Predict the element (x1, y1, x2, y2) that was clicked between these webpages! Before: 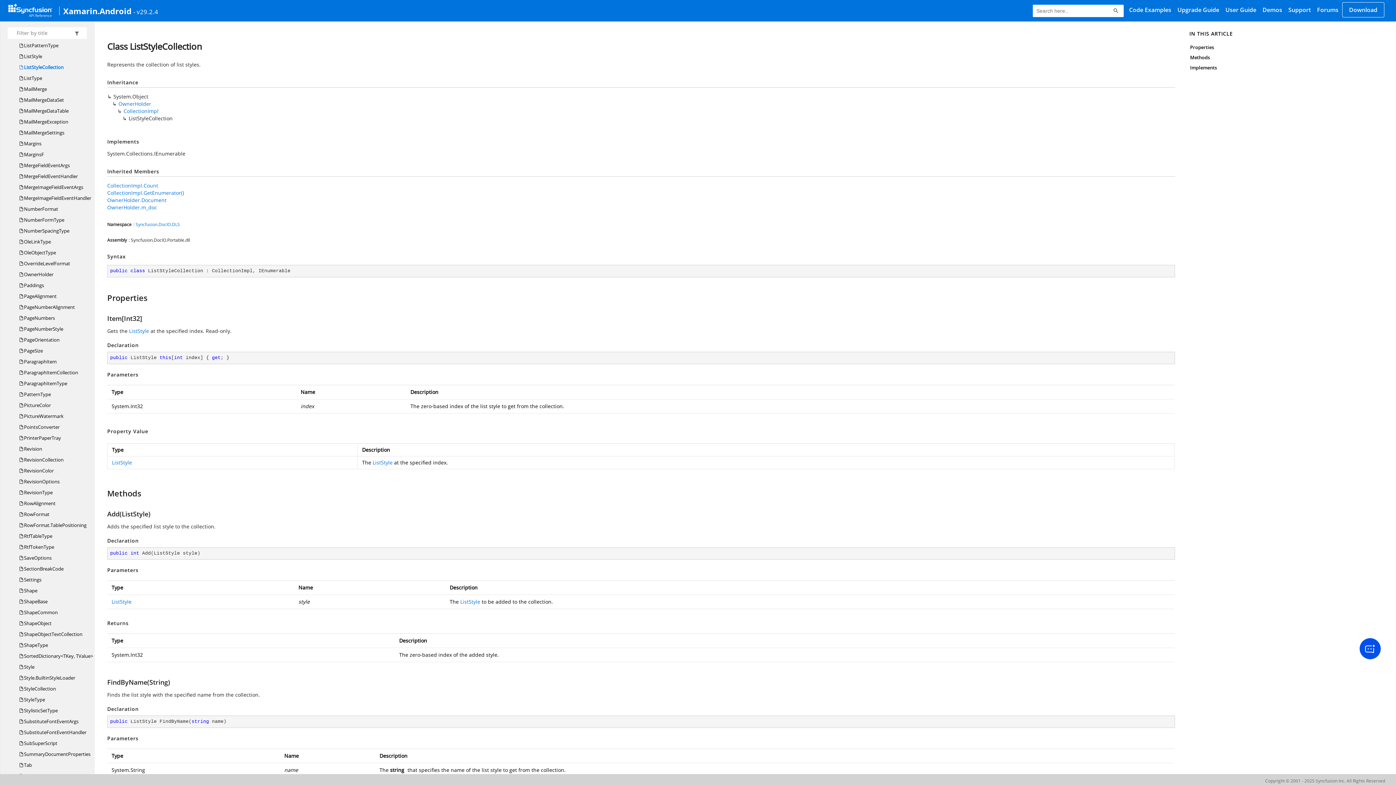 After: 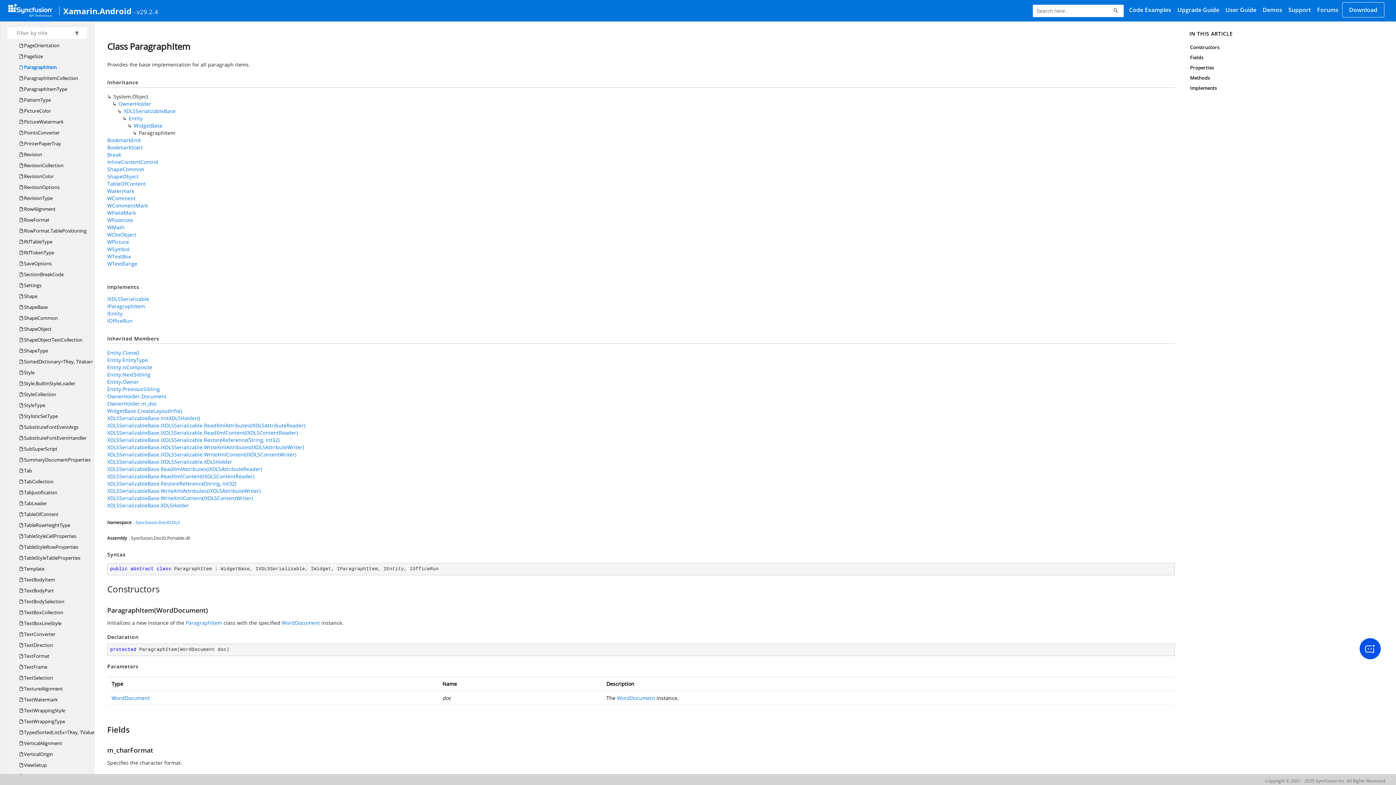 Action: bbox: (19, 356, 56, 367) label:  ParagraphItem